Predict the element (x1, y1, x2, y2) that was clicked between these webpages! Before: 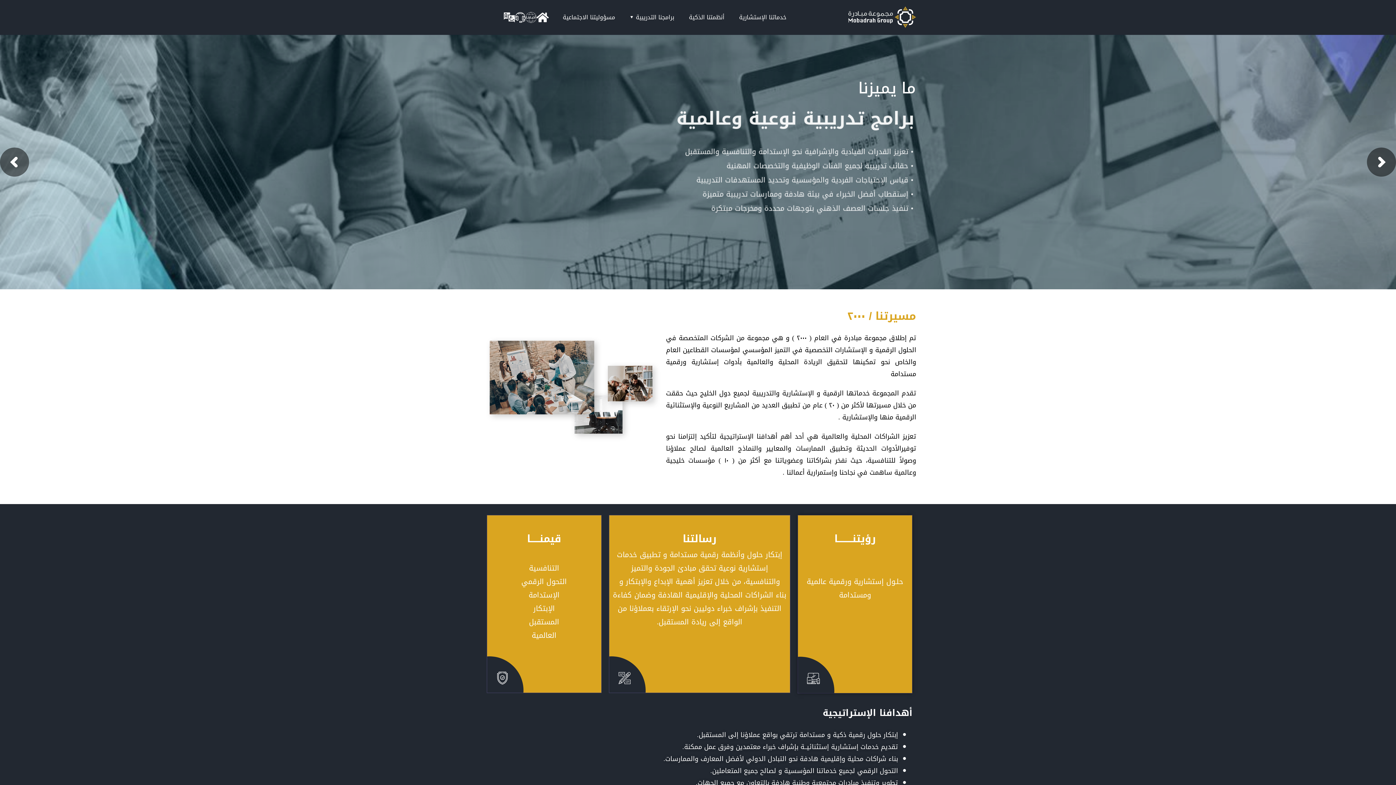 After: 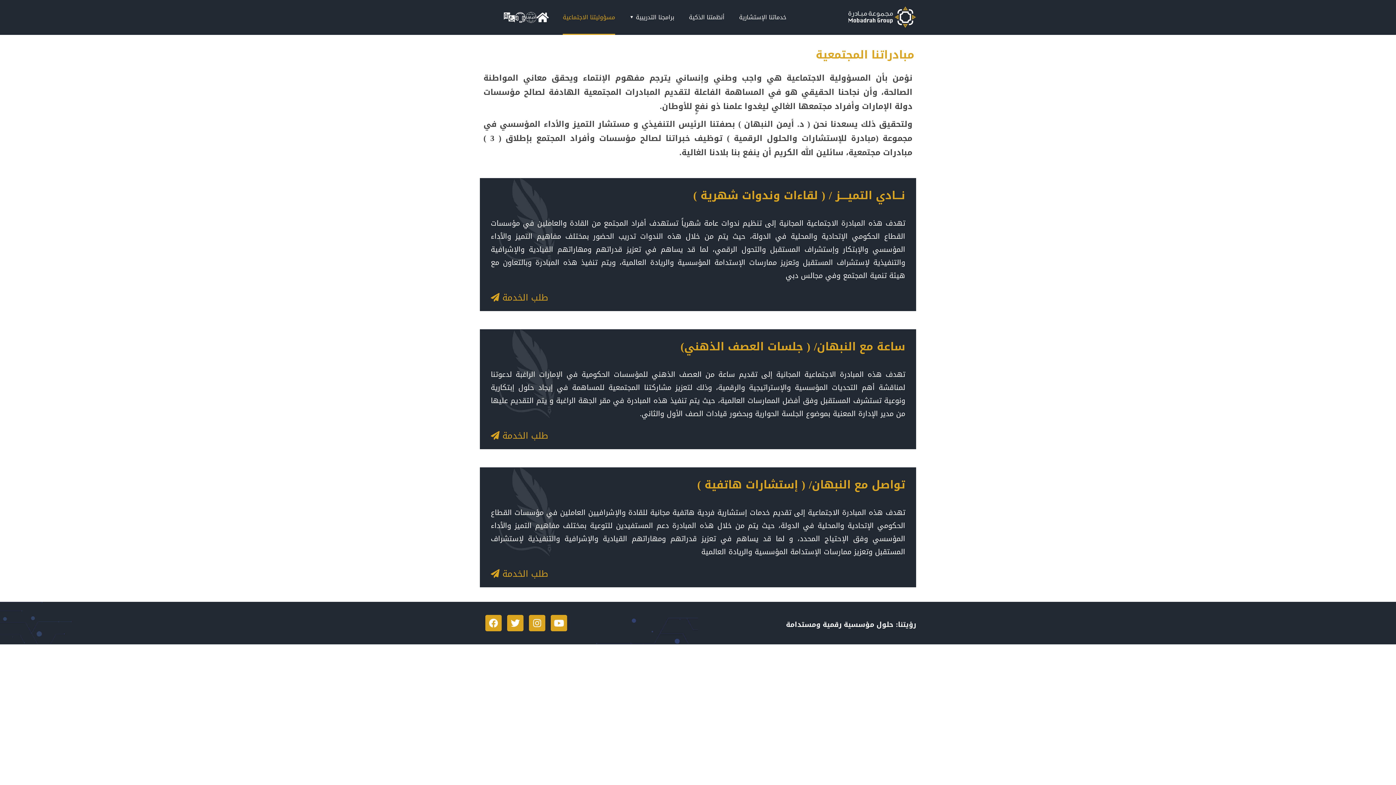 Action: bbox: (562, 0, 615, 34) label: مسؤوليتنا الاجتماعية